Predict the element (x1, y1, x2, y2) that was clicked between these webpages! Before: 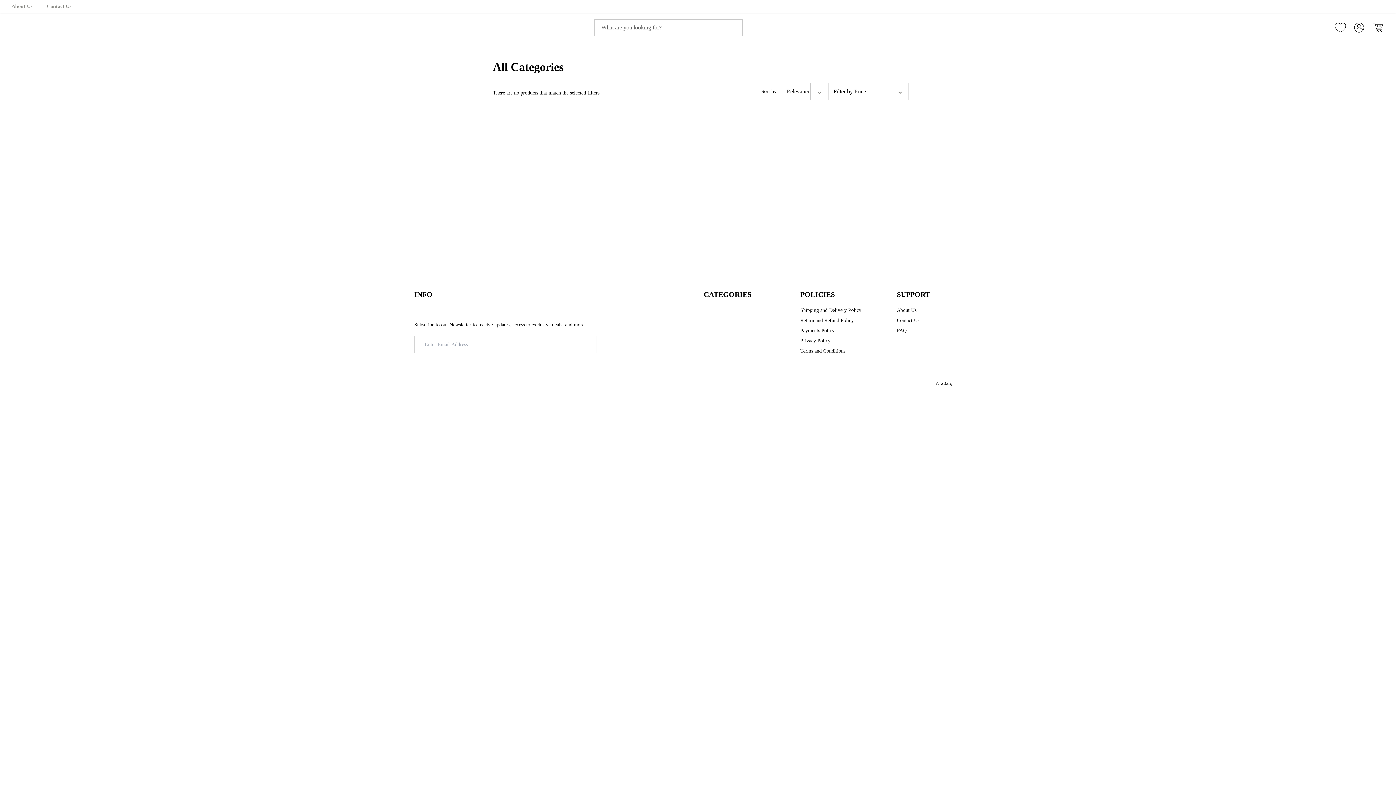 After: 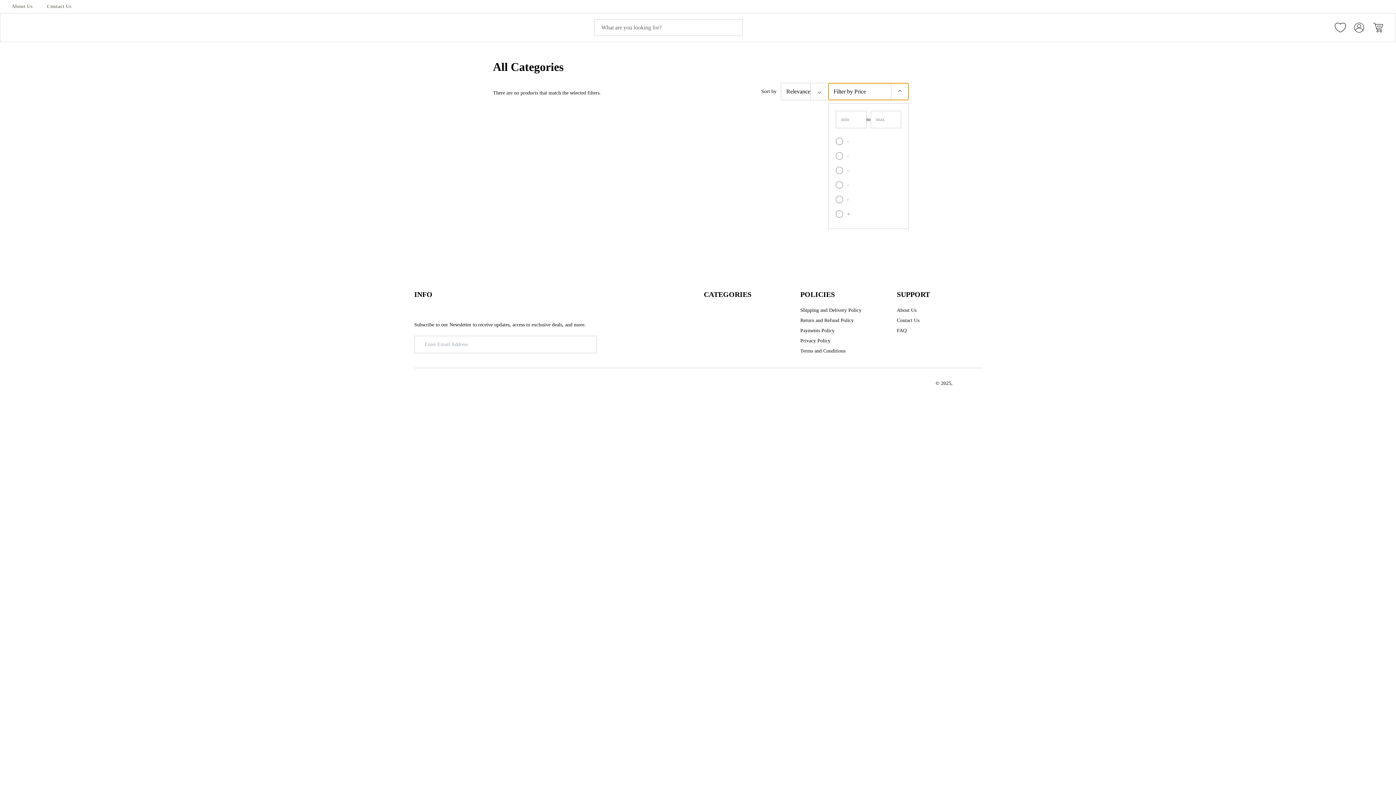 Action: bbox: (828, 82, 909, 100) label: Menu